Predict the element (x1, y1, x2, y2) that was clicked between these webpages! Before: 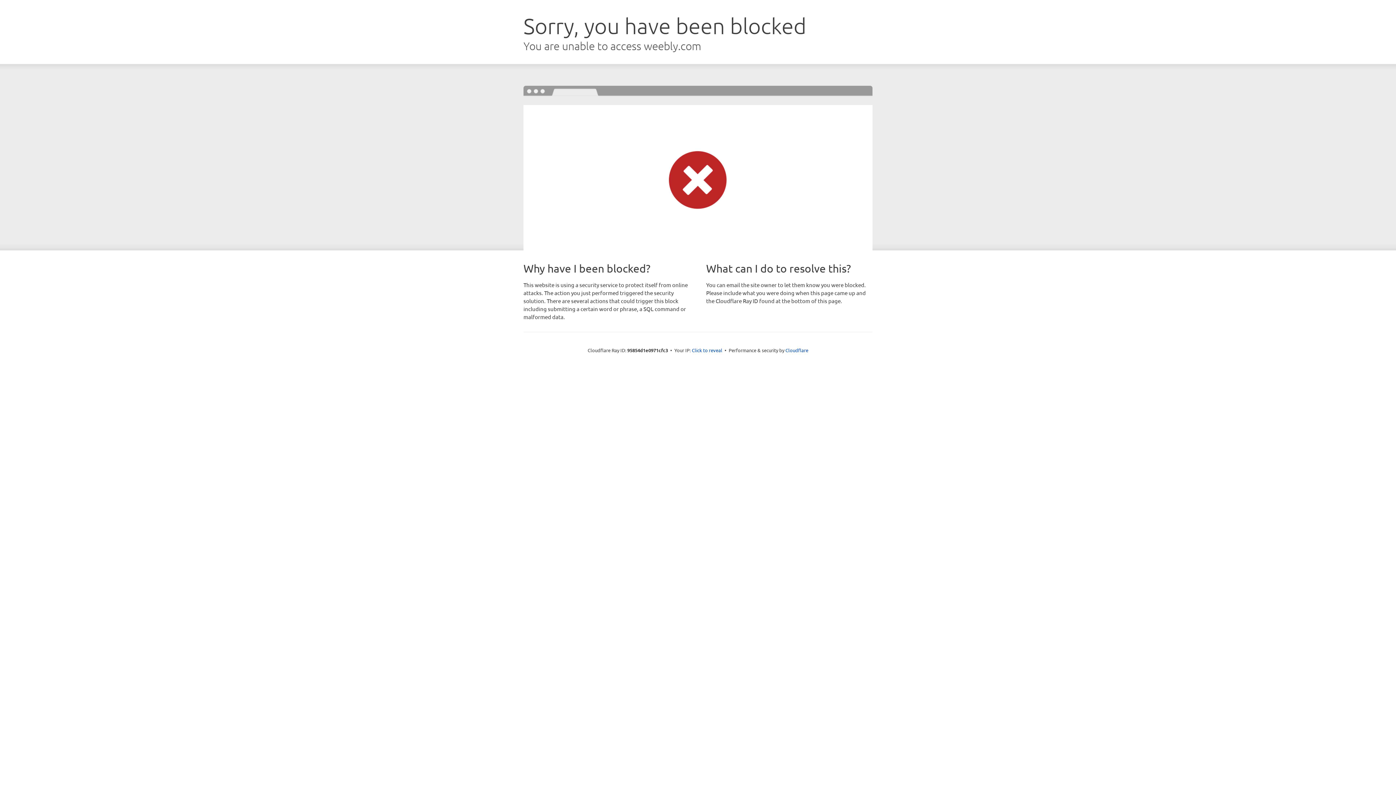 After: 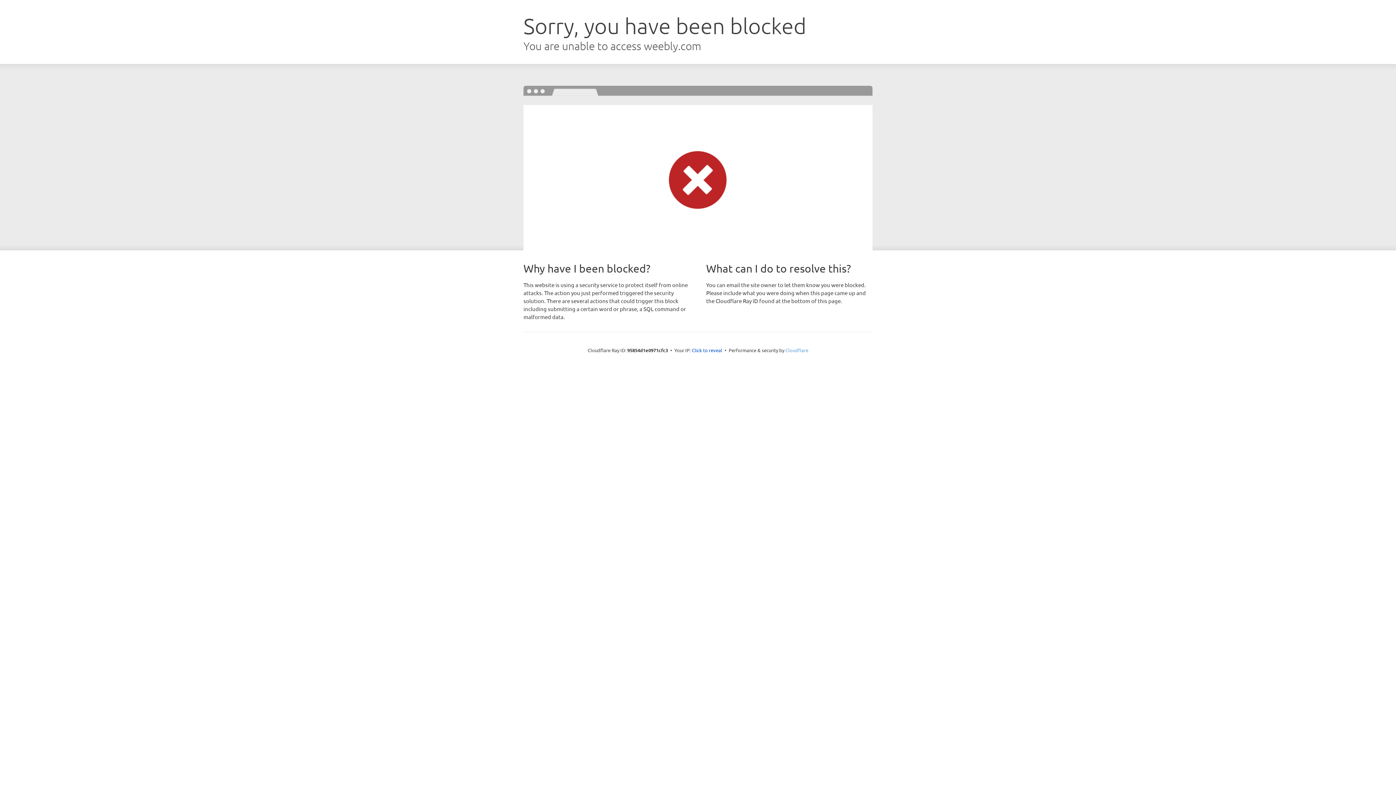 Action: label: Cloudflare bbox: (785, 347, 808, 353)